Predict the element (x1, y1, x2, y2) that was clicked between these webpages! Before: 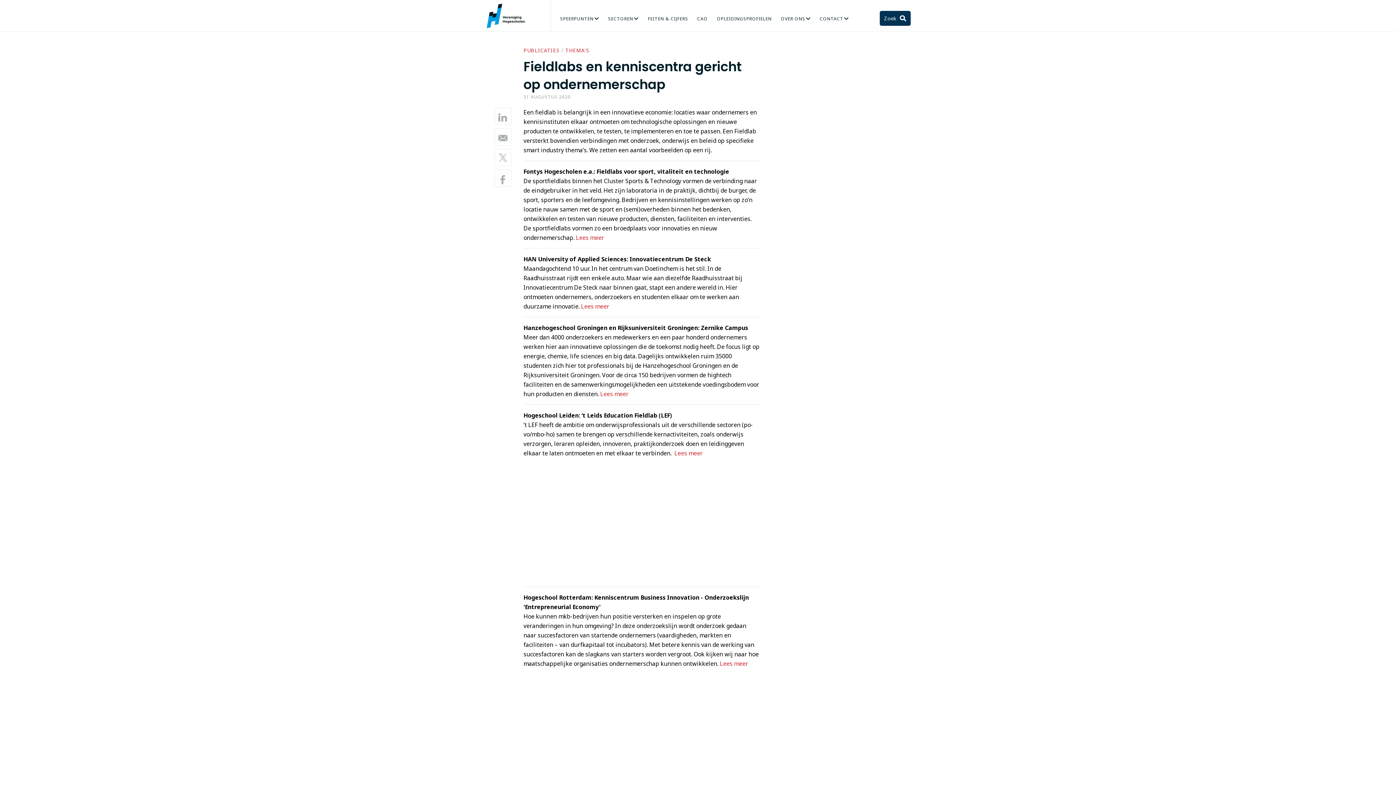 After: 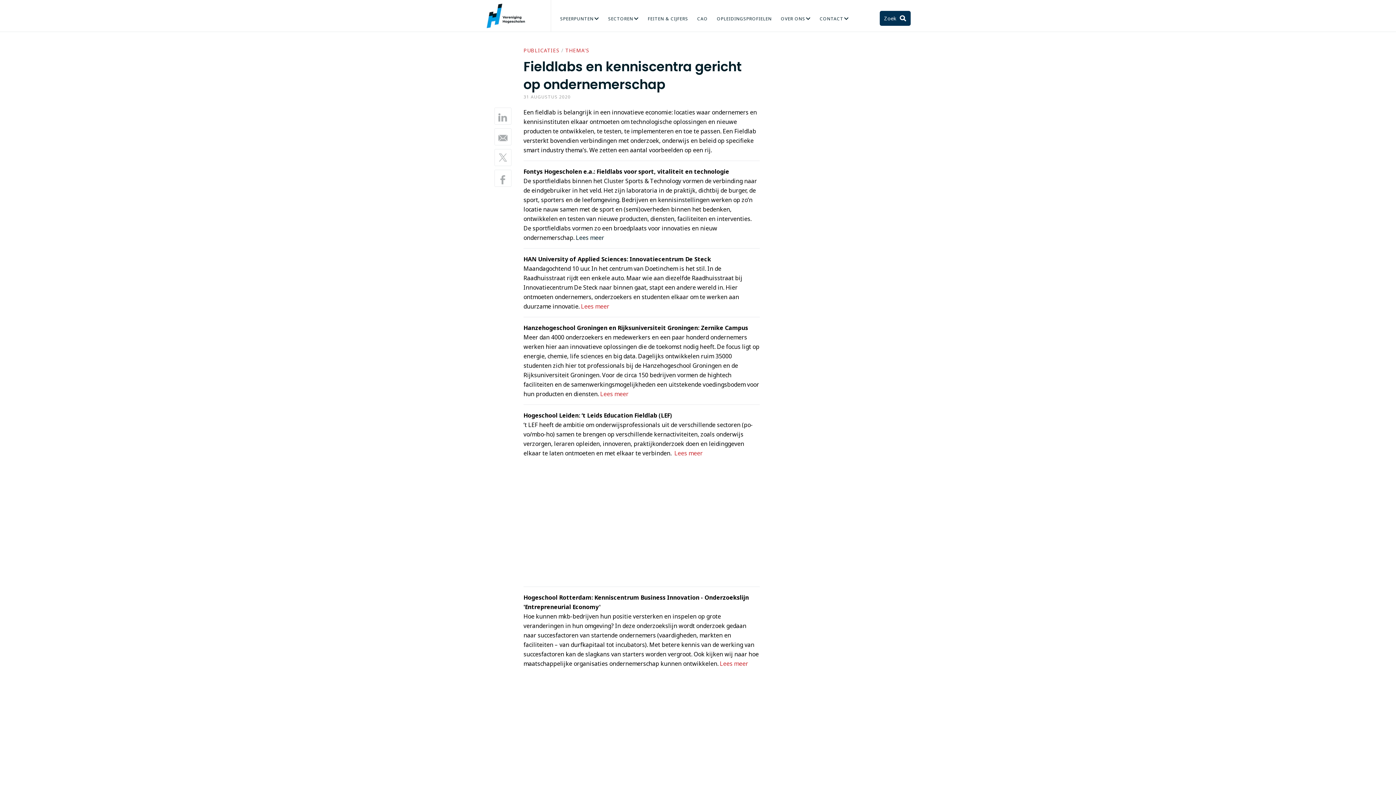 Action: bbox: (576, 233, 604, 241) label: Lees meer